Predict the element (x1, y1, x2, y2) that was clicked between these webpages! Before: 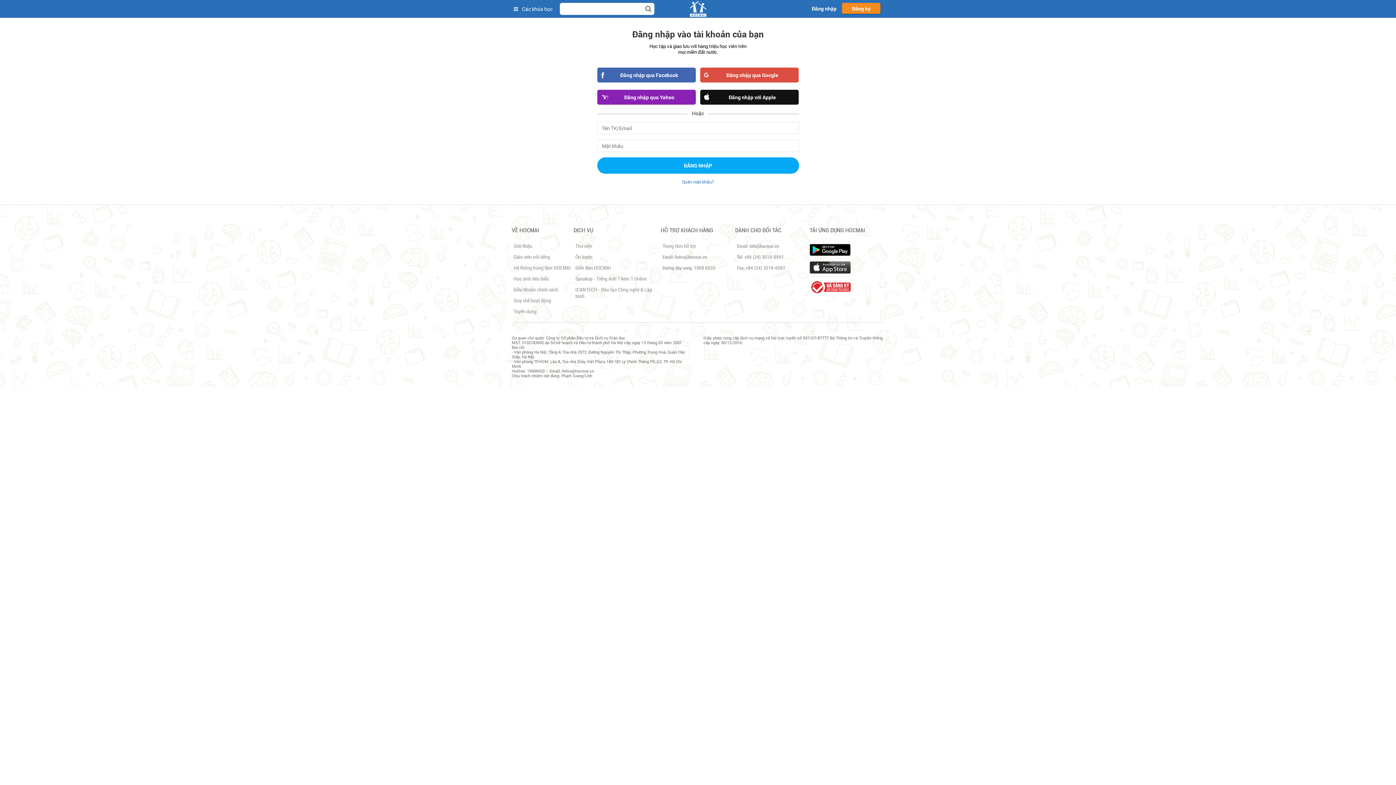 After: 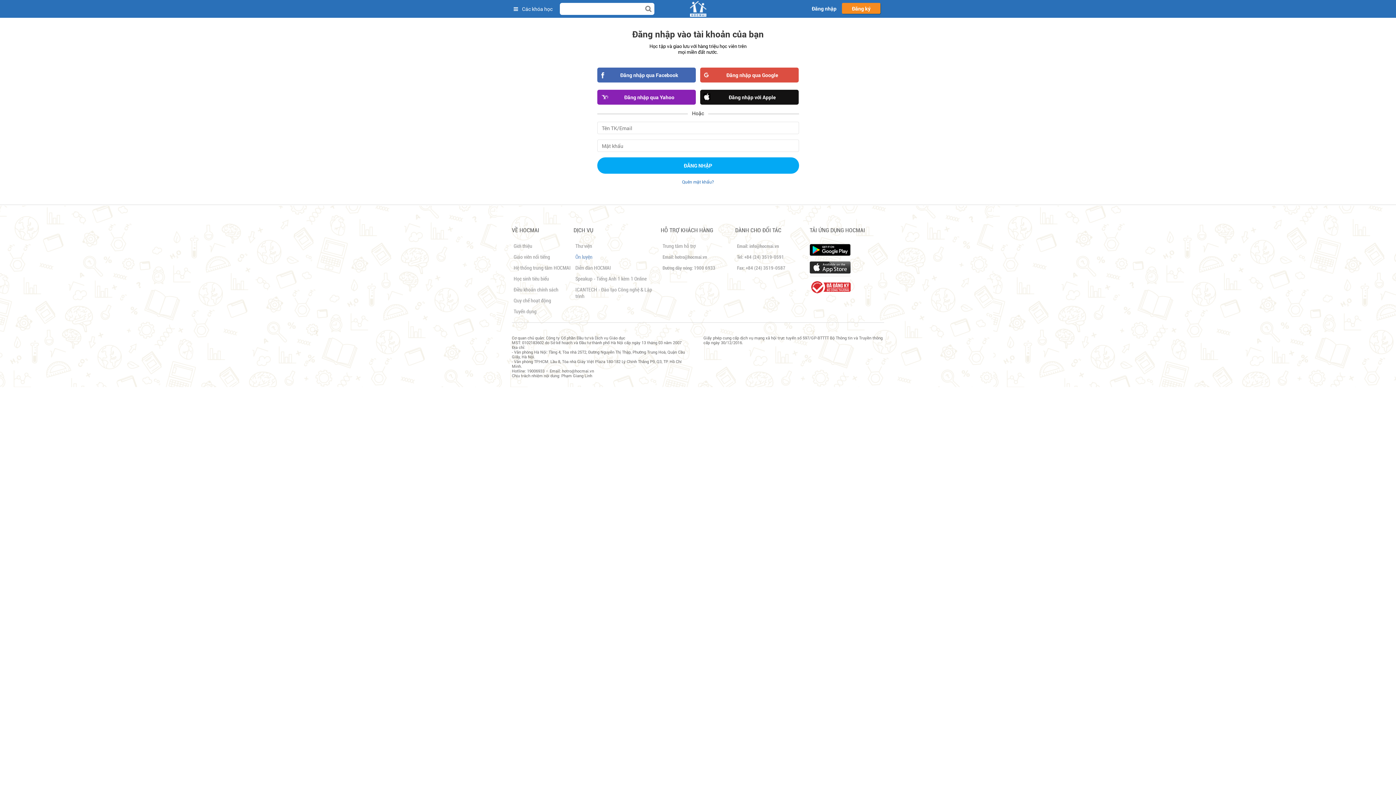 Action: label: Ôn luyện bbox: (575, 254, 592, 260)